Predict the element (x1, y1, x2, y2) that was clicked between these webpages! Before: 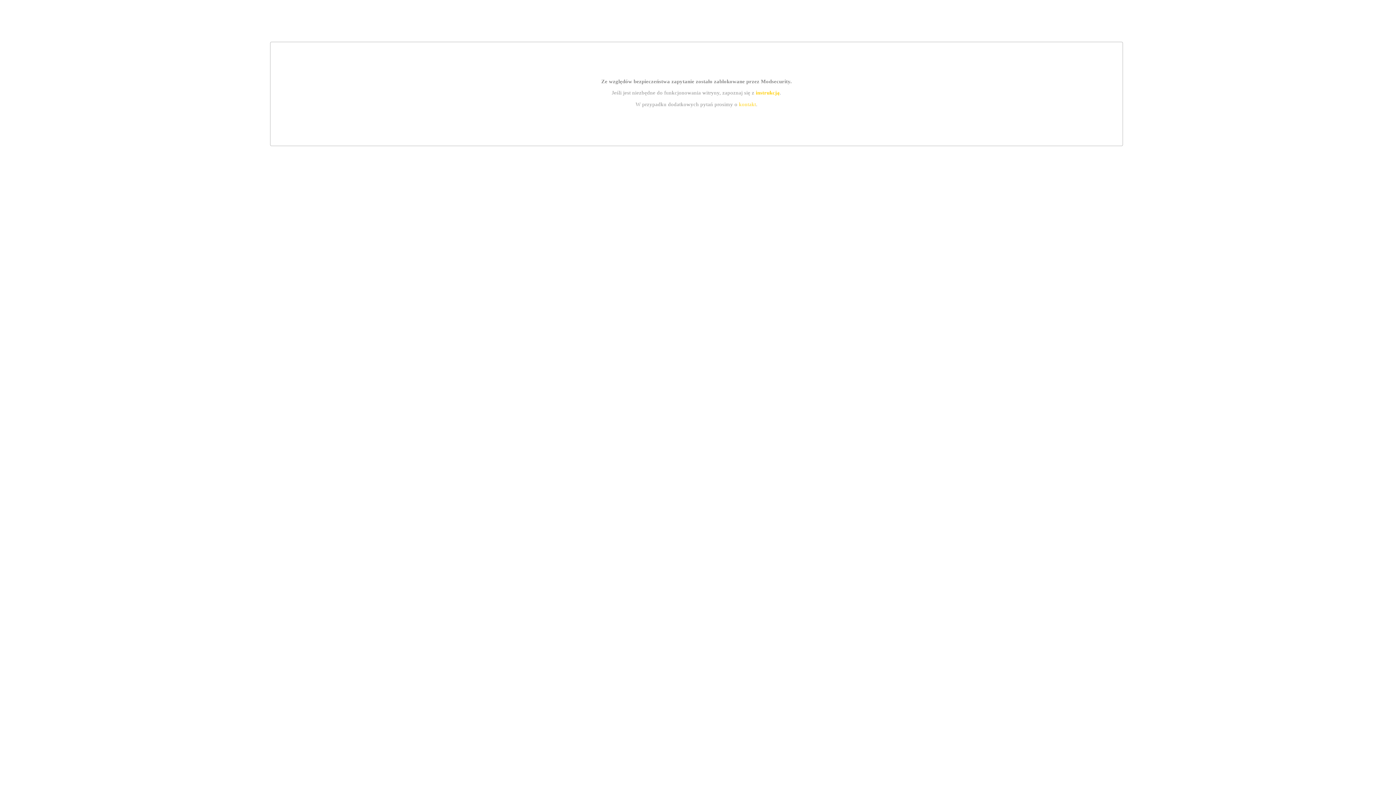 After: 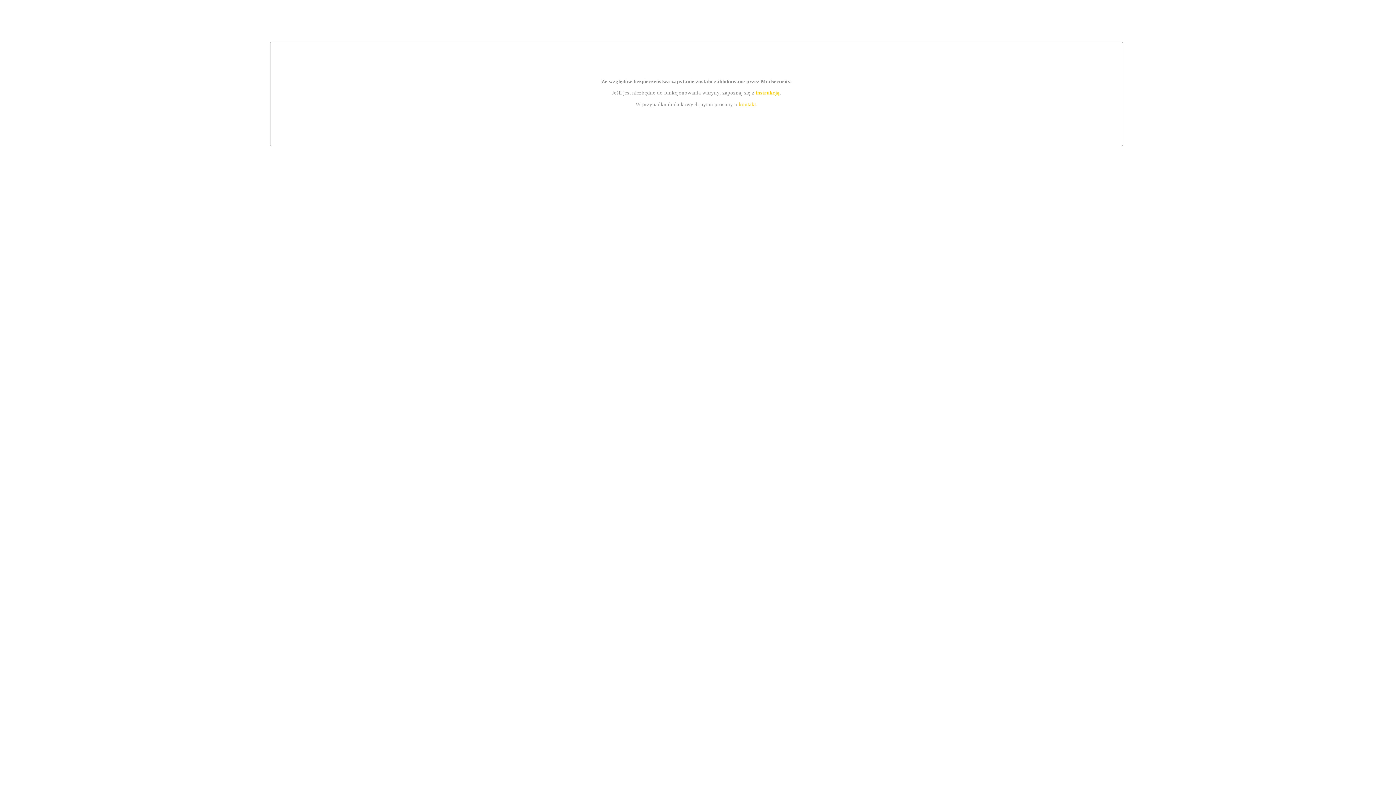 Action: label: kontakt bbox: (739, 101, 756, 107)